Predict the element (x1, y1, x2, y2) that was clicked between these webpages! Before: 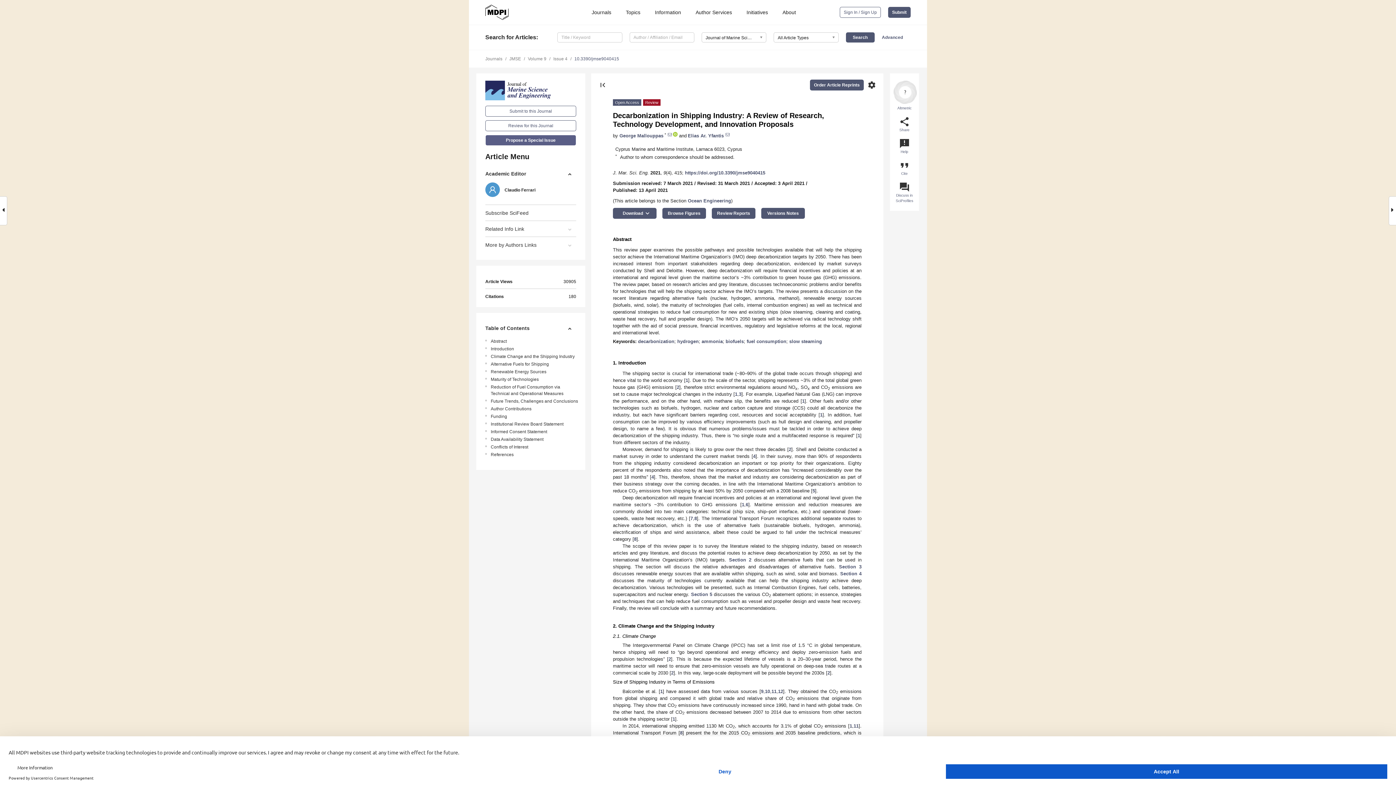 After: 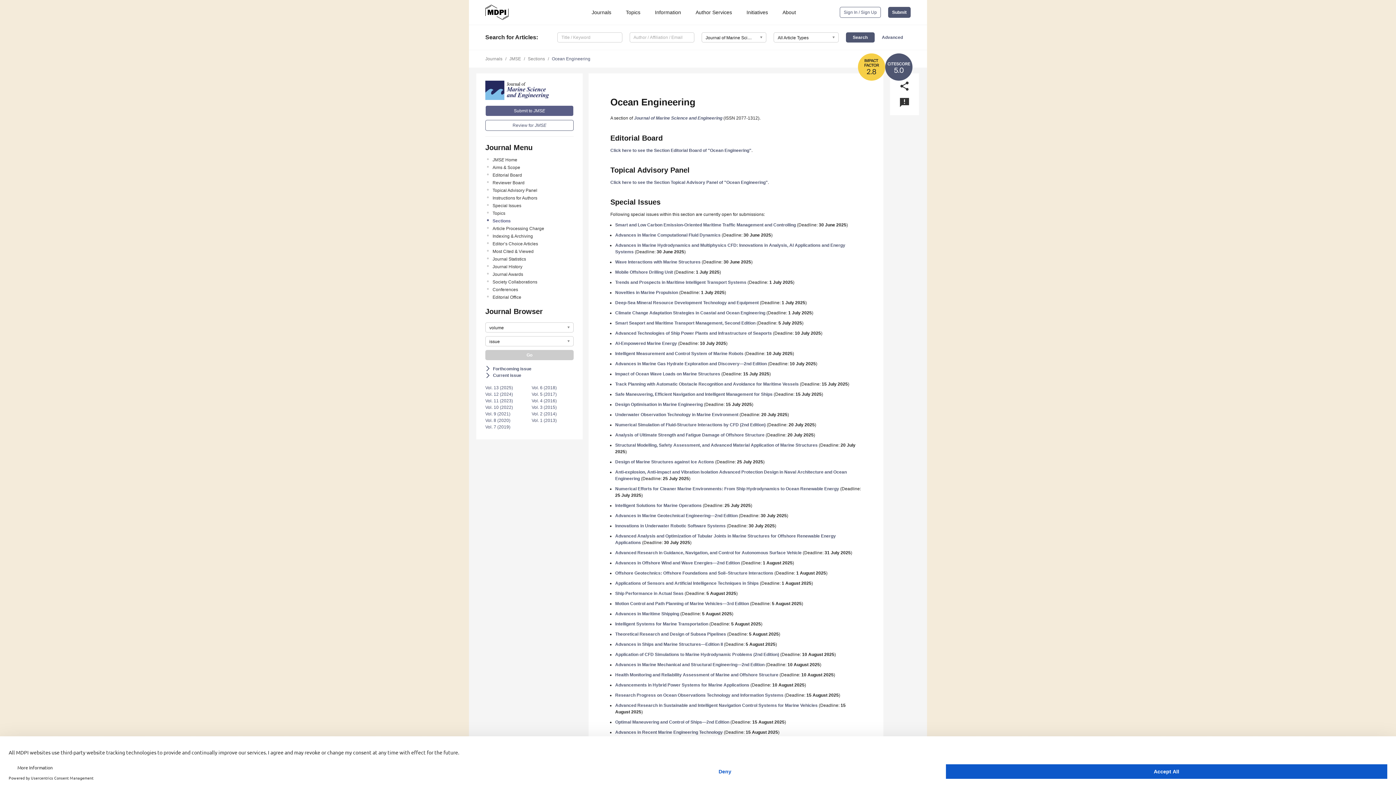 Action: bbox: (688, 198, 731, 203) label: Ocean Engineering